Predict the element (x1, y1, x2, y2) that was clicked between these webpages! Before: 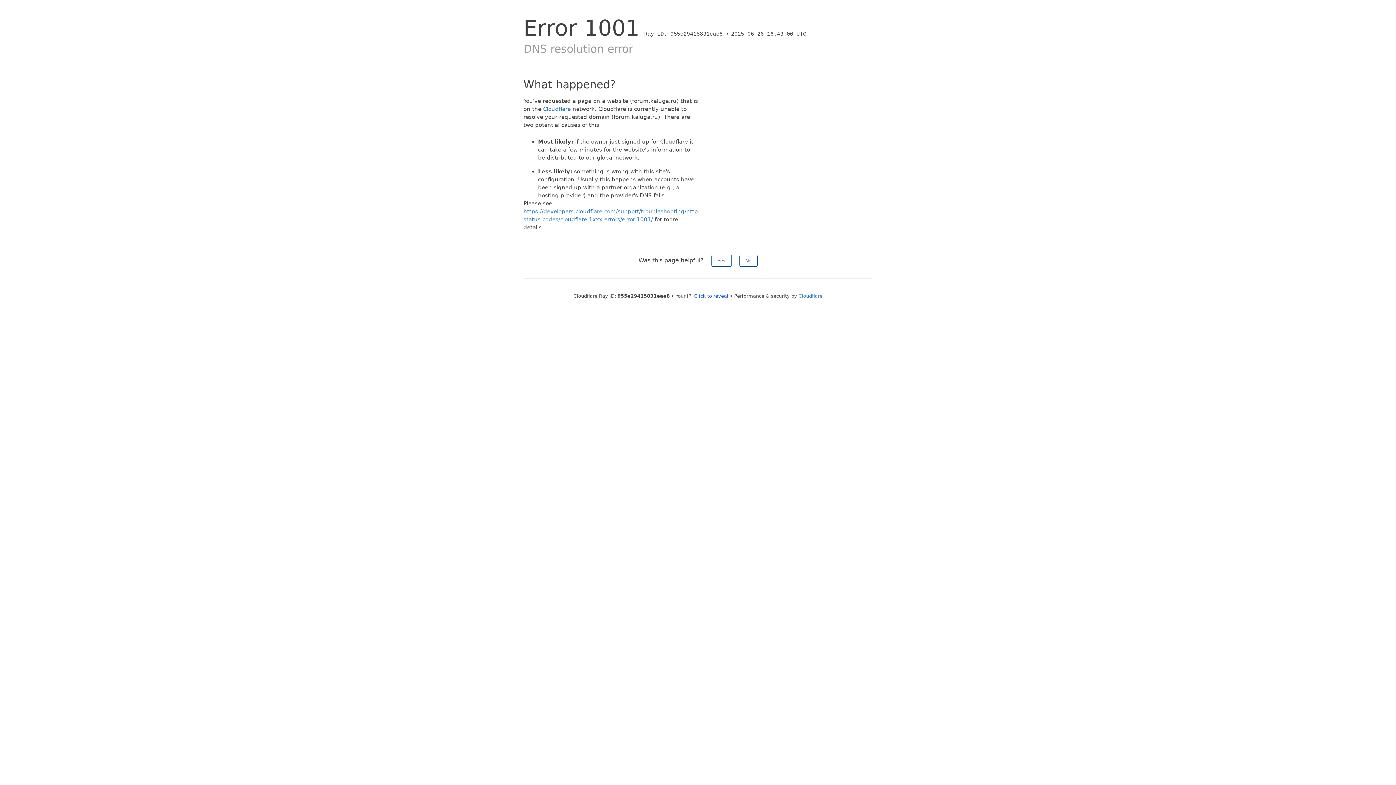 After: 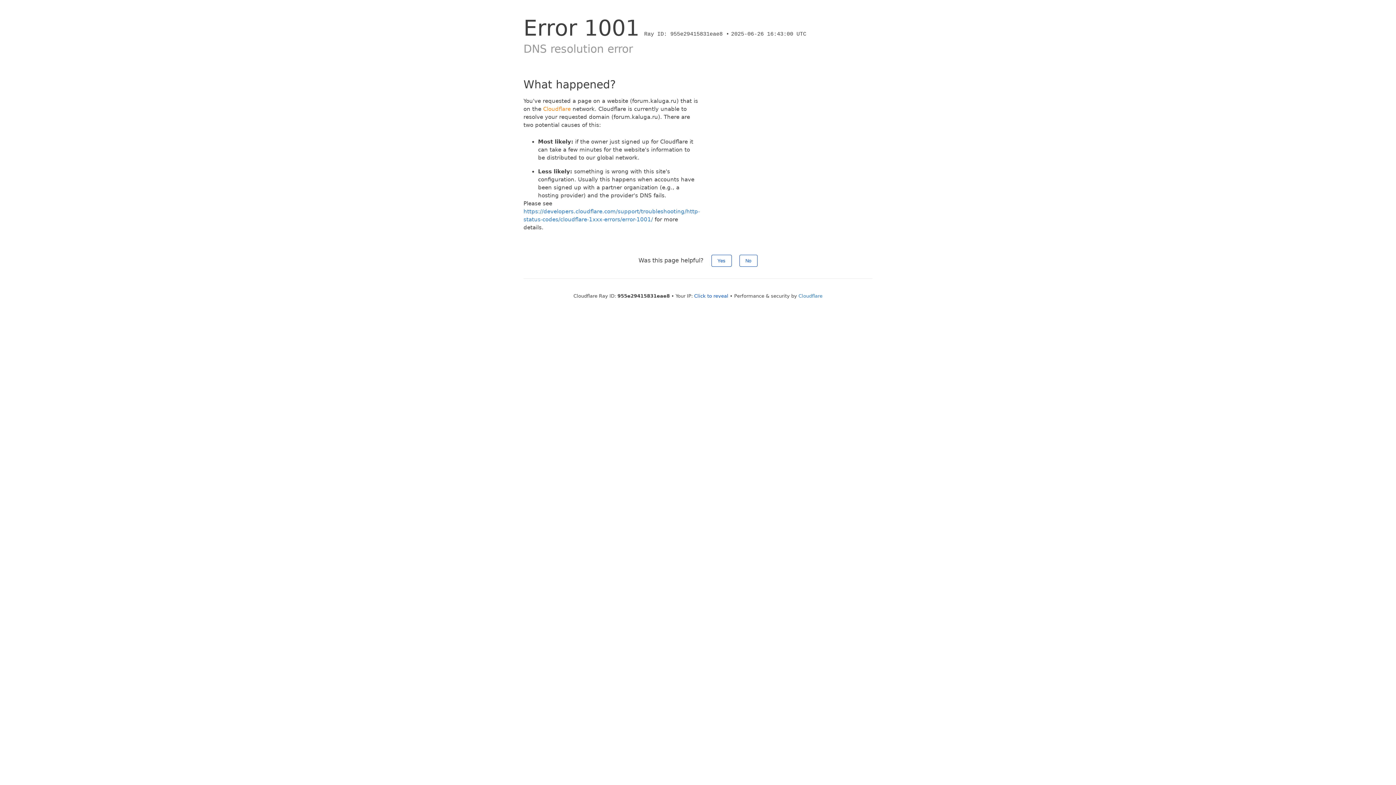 Action: bbox: (543, 105, 570, 112) label: Cloudflare